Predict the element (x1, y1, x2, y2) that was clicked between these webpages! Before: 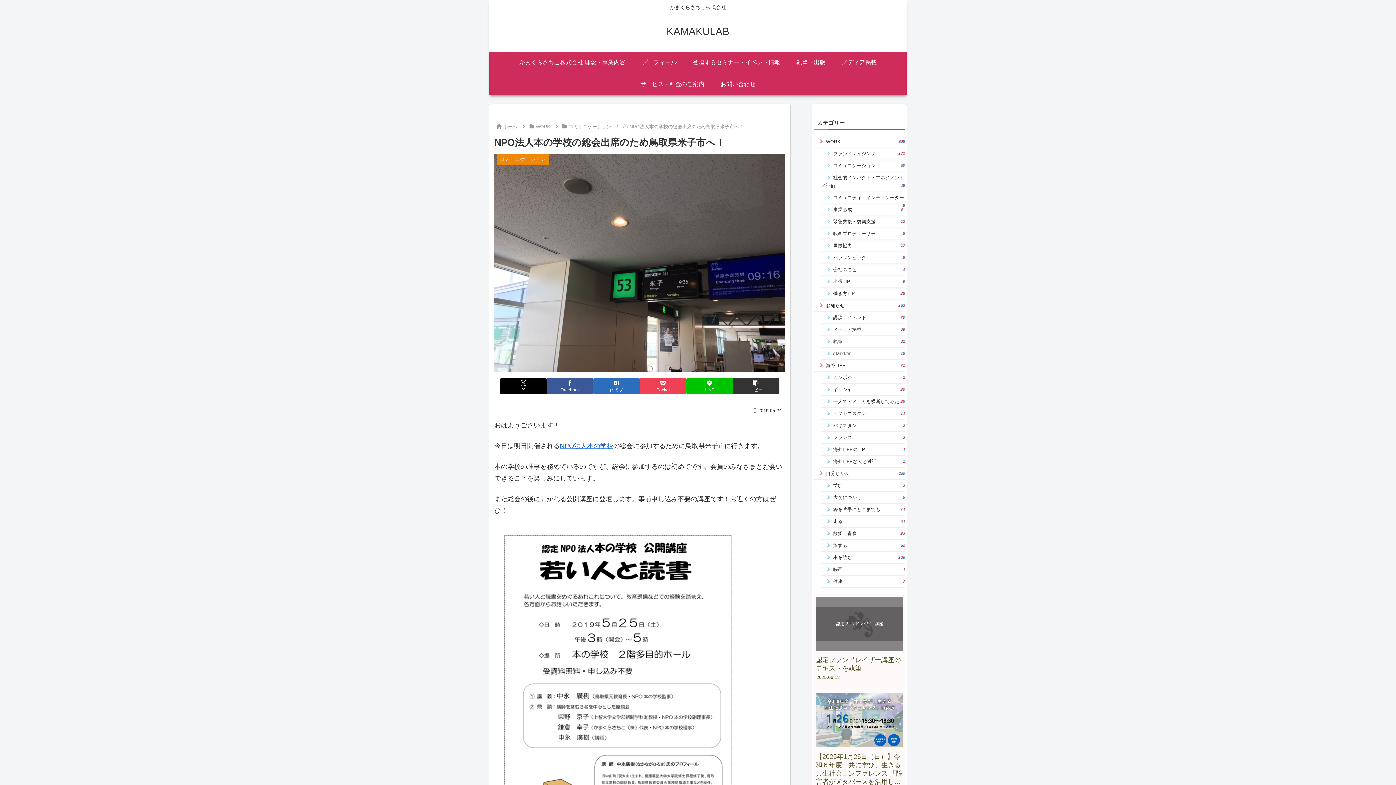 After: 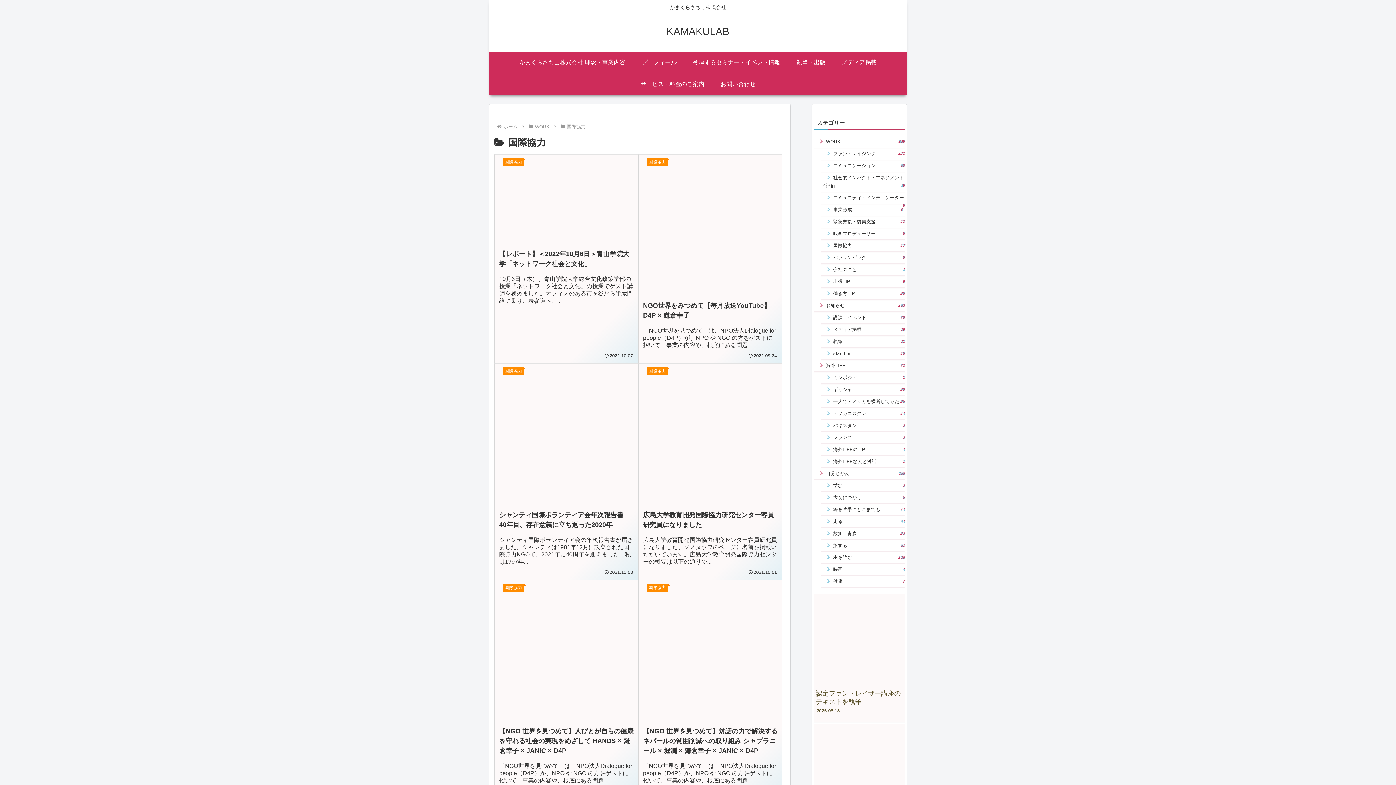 Action: label: 国際協力
17 bbox: (821, 239, 905, 251)